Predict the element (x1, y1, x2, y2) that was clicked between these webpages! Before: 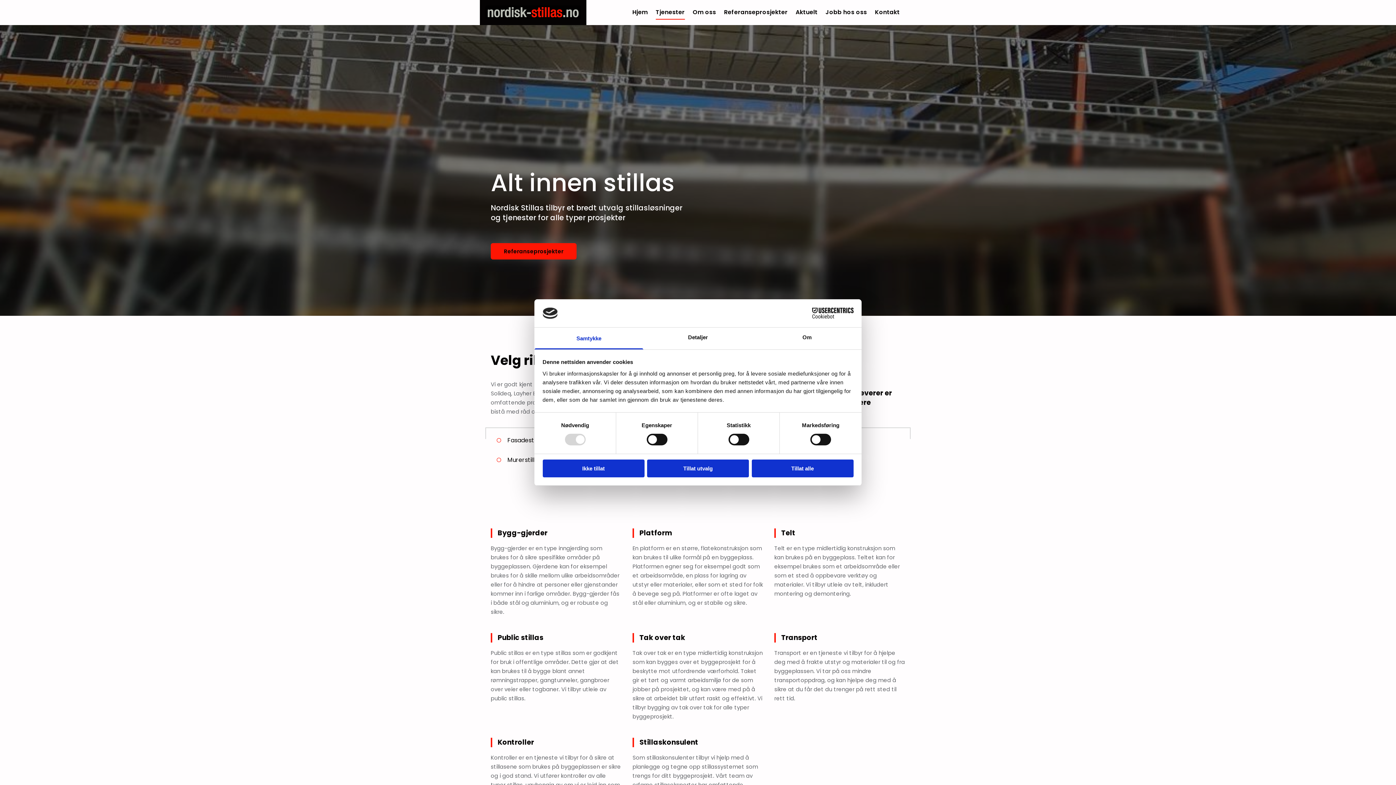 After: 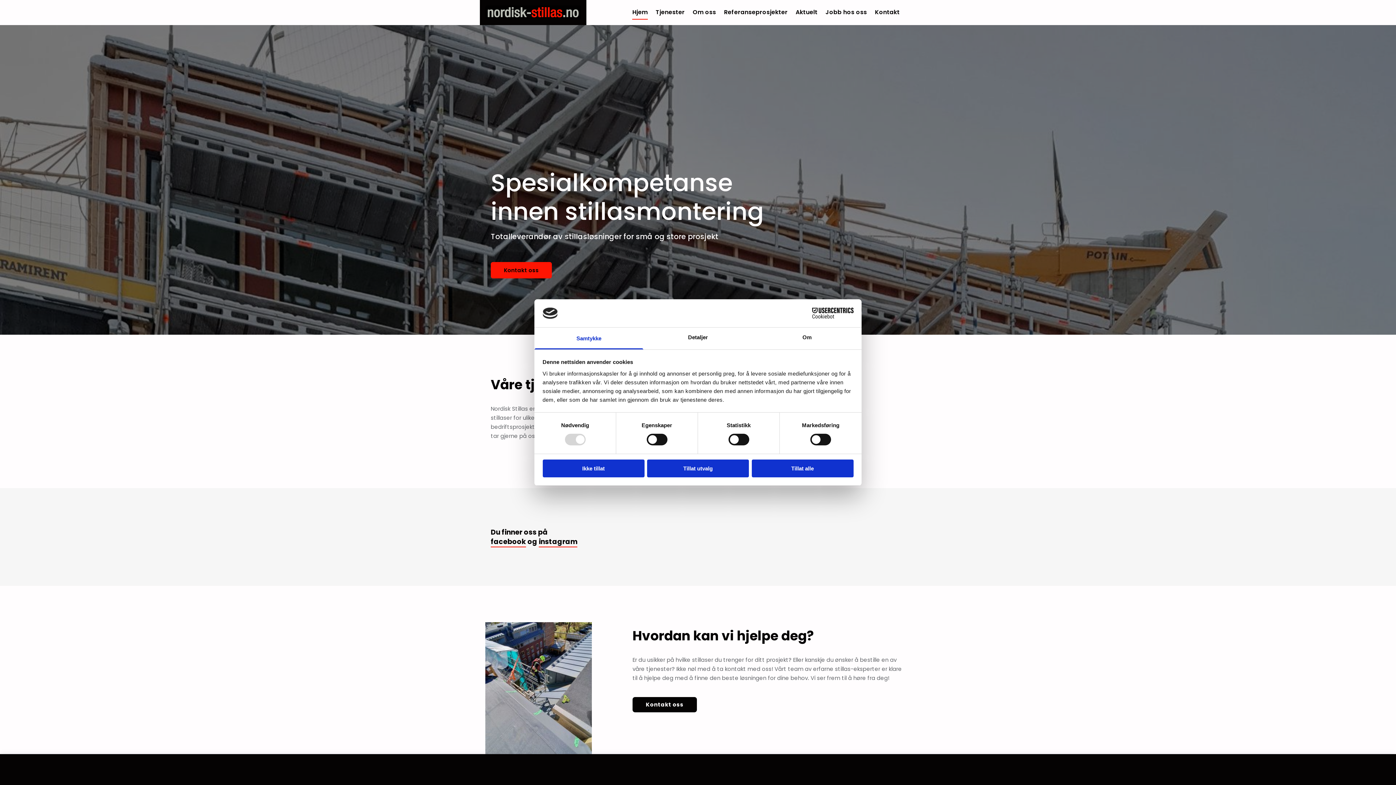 Action: bbox: (485, 5, 580, 19) label: Gå til hjem